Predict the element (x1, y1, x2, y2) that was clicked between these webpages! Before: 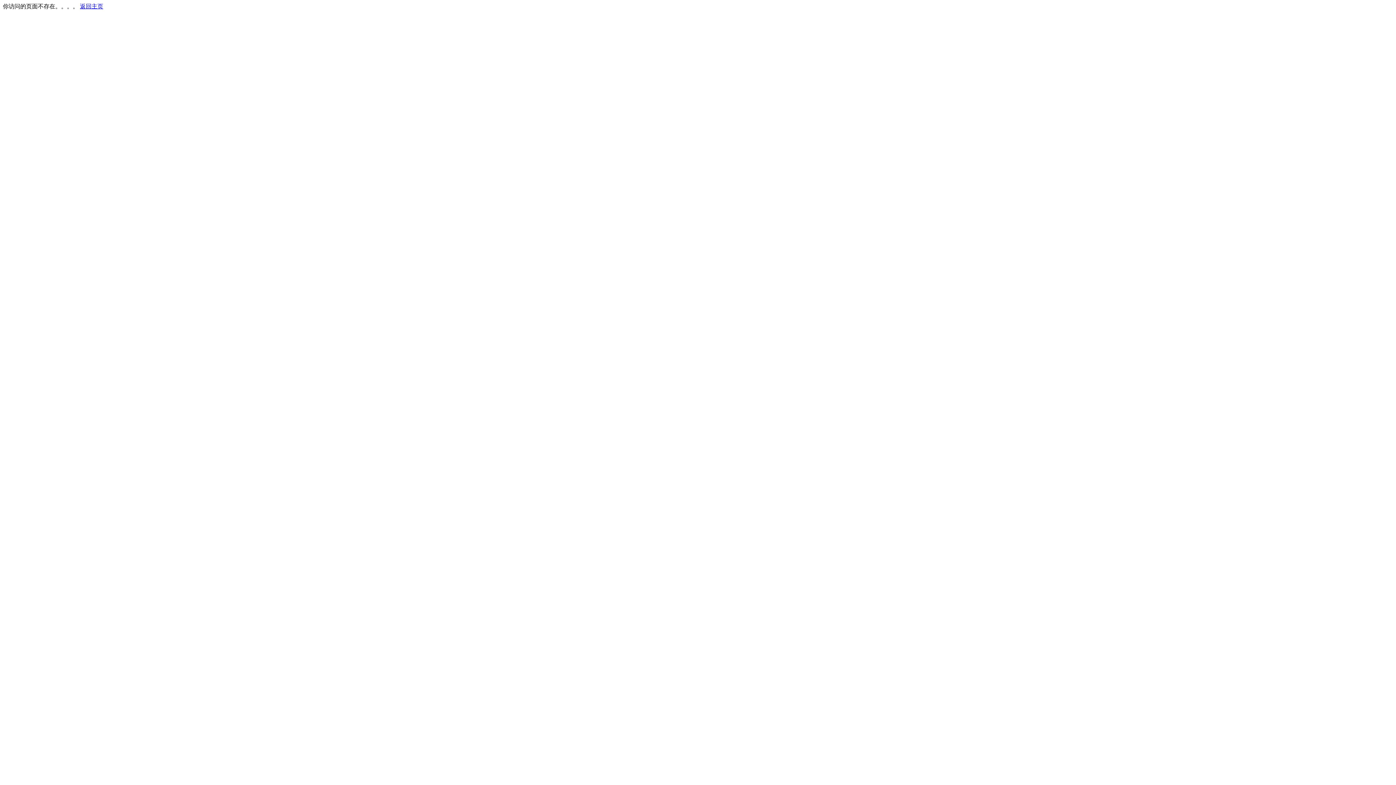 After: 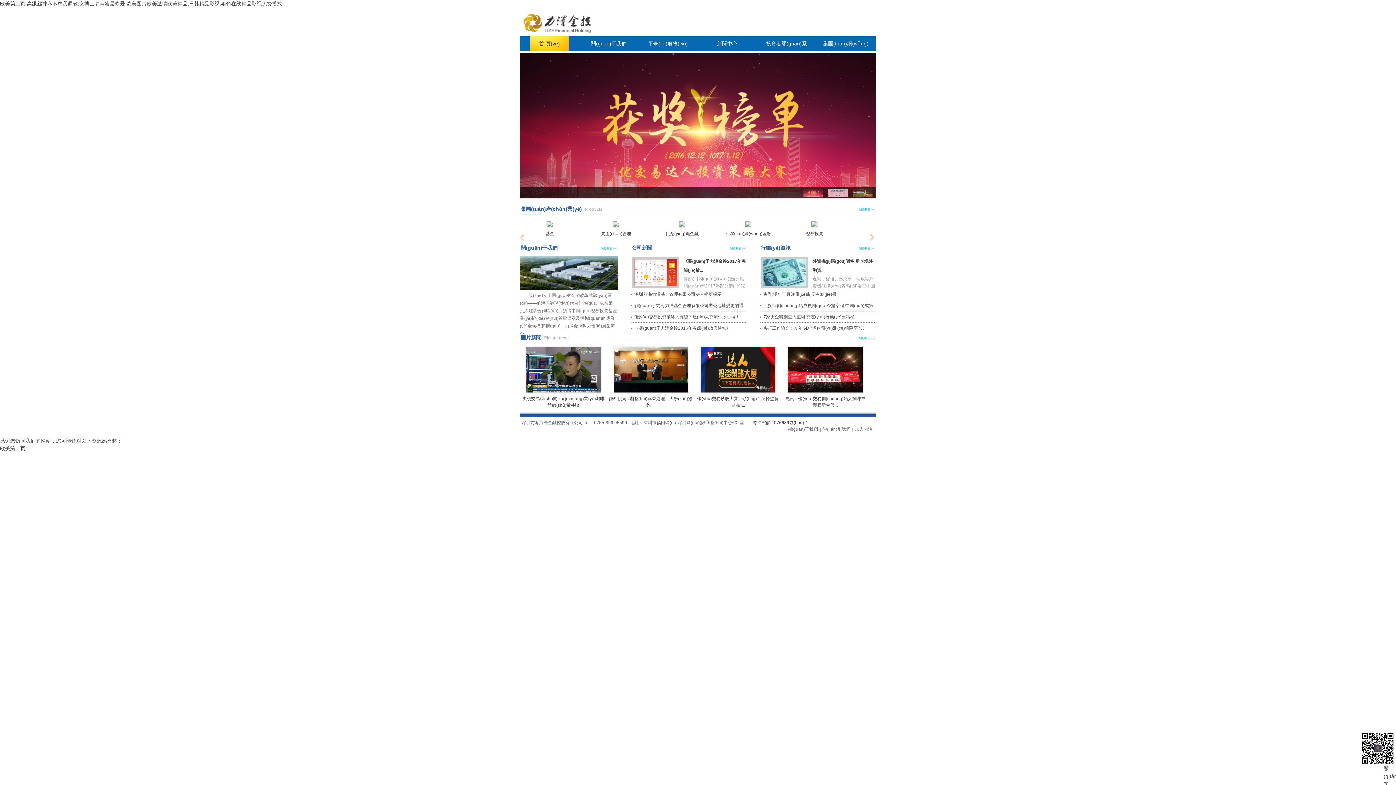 Action: bbox: (80, 3, 103, 9) label: 返回主页